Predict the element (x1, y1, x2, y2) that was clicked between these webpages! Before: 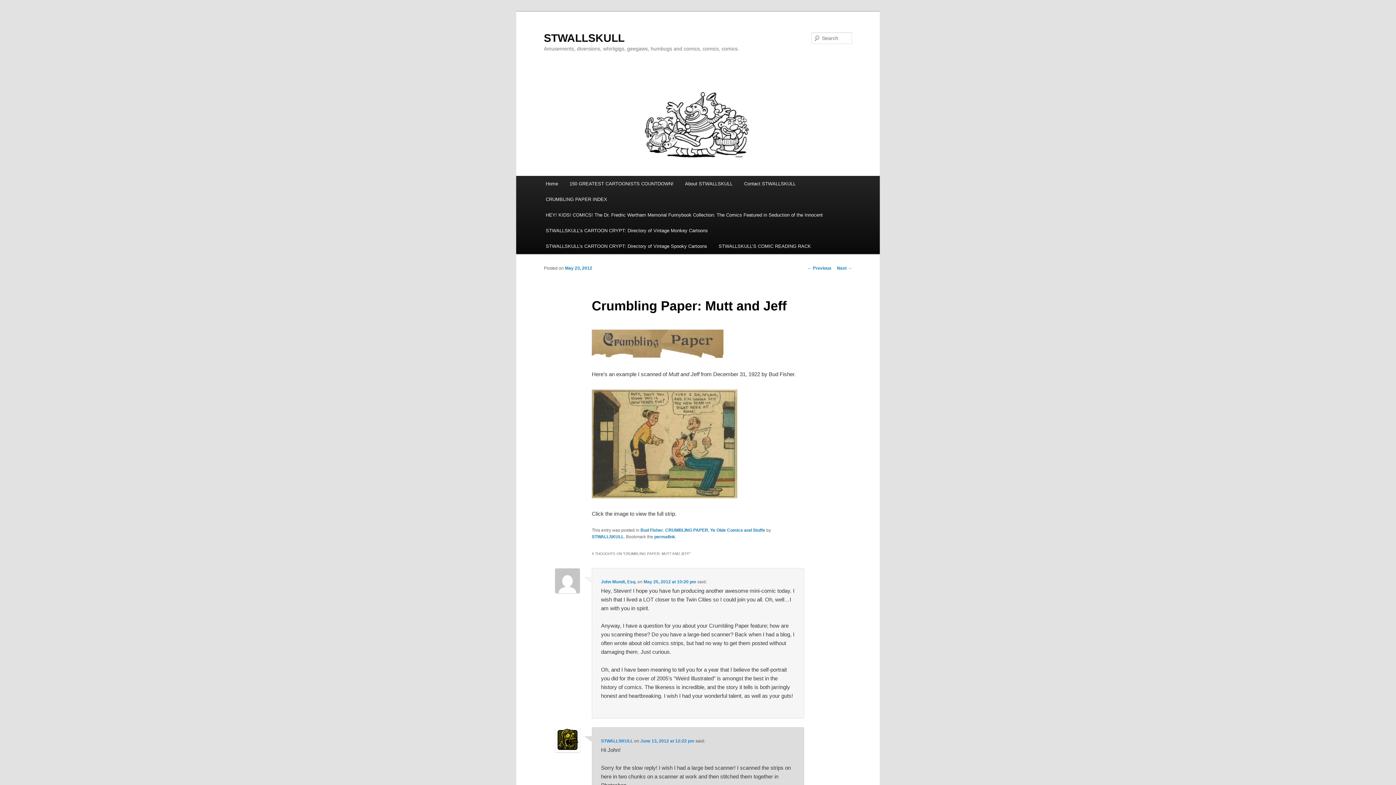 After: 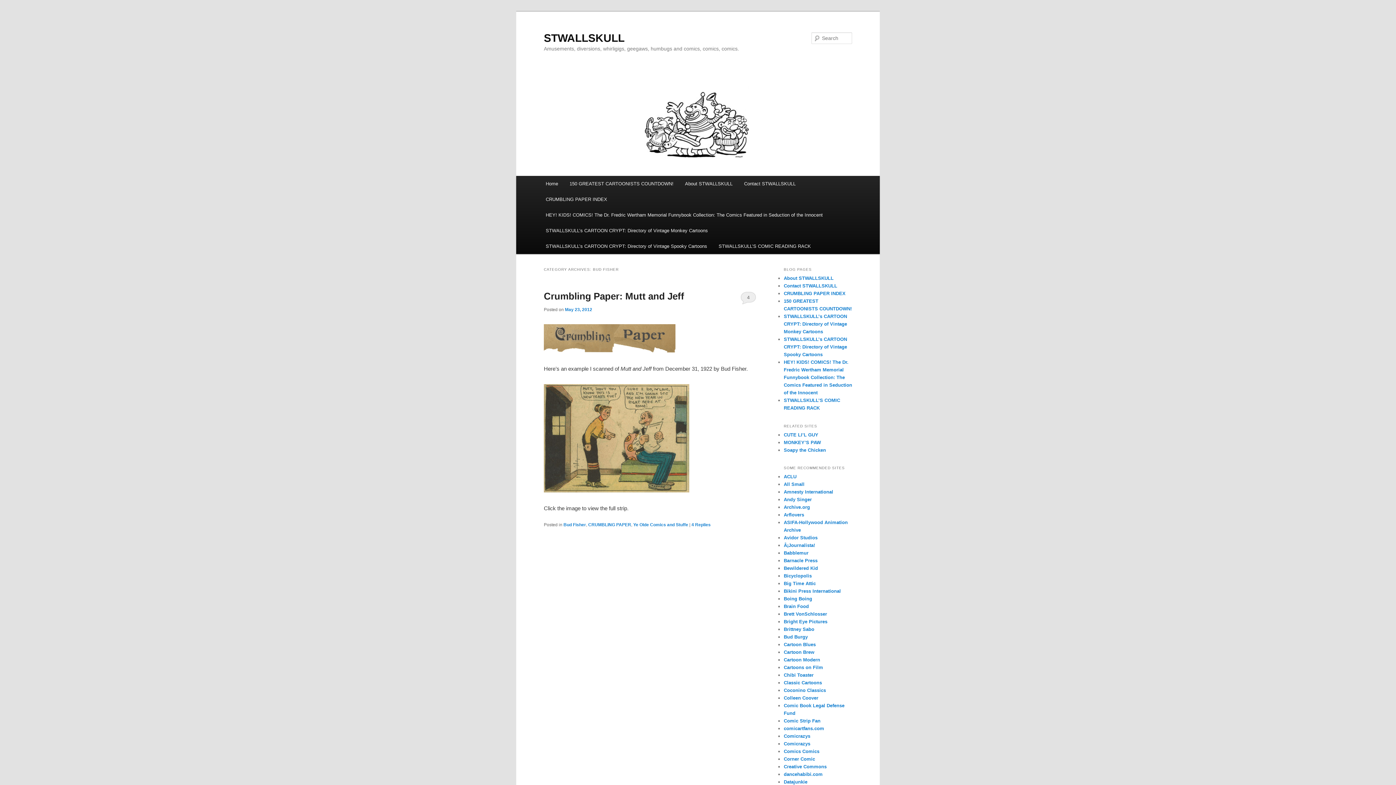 Action: bbox: (640, 528, 663, 533) label: Bud Fisher